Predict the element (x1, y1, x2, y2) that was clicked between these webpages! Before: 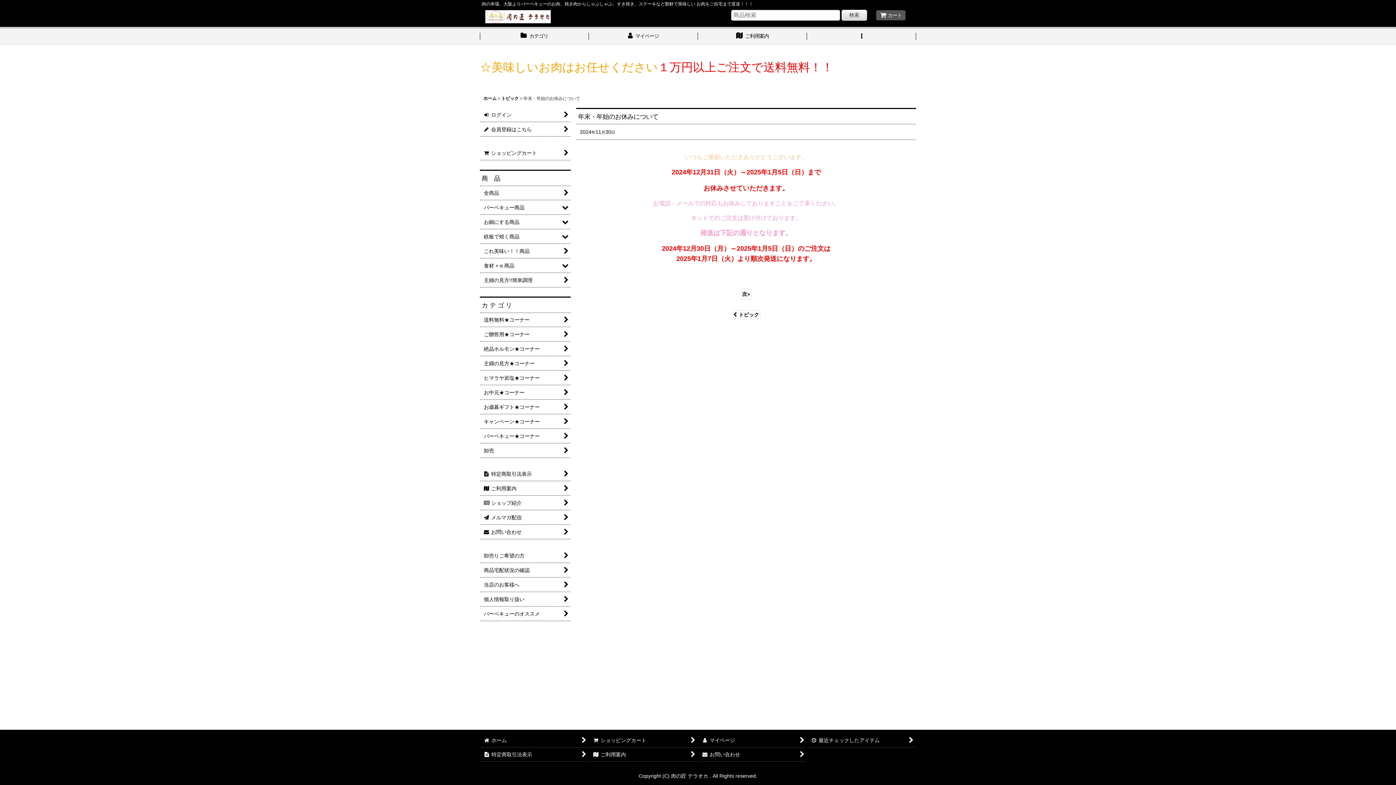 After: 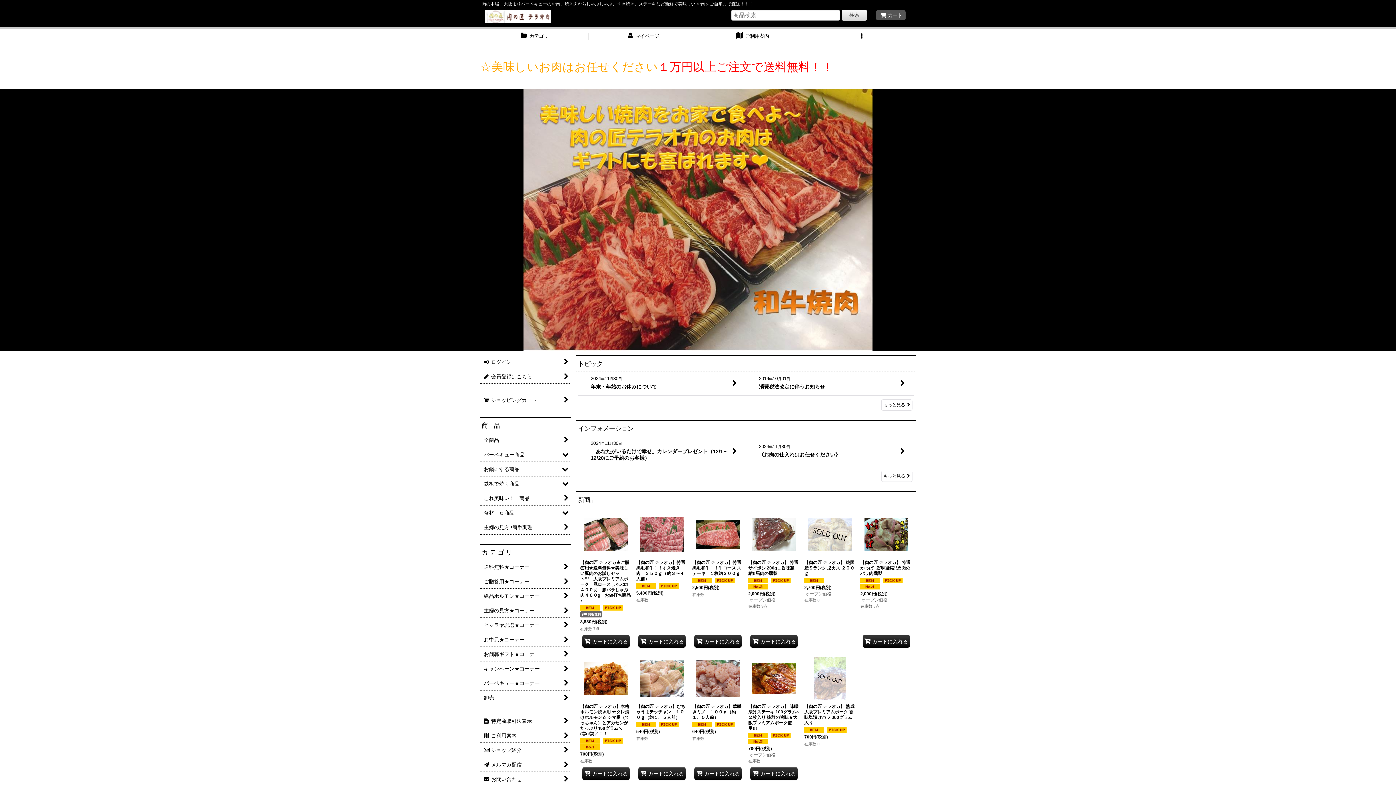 Action: bbox: (480, 733, 588, 748) label:  
ホーム